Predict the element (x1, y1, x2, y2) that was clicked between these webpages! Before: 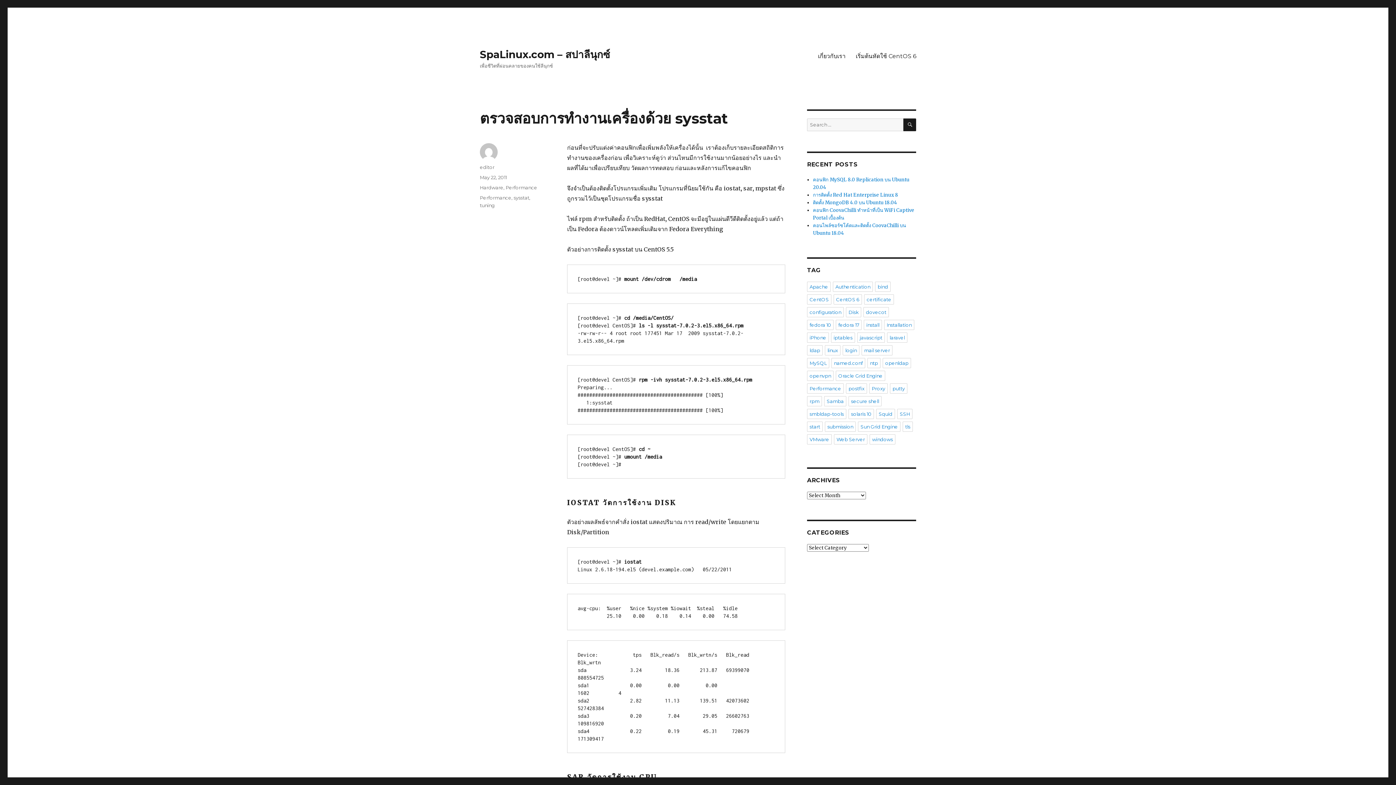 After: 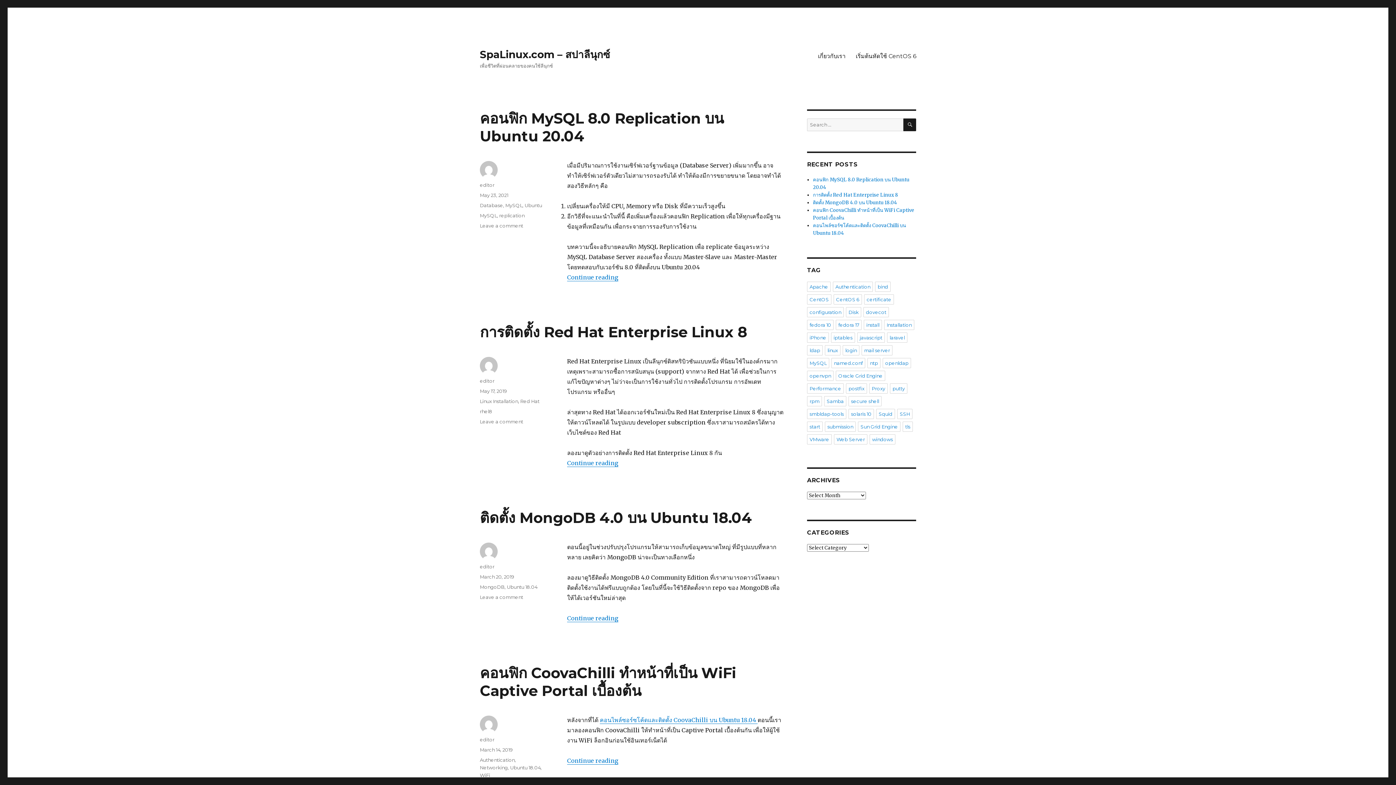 Action: label: SpaLinux.com – สปาลีนุกซ์ bbox: (480, 48, 610, 60)